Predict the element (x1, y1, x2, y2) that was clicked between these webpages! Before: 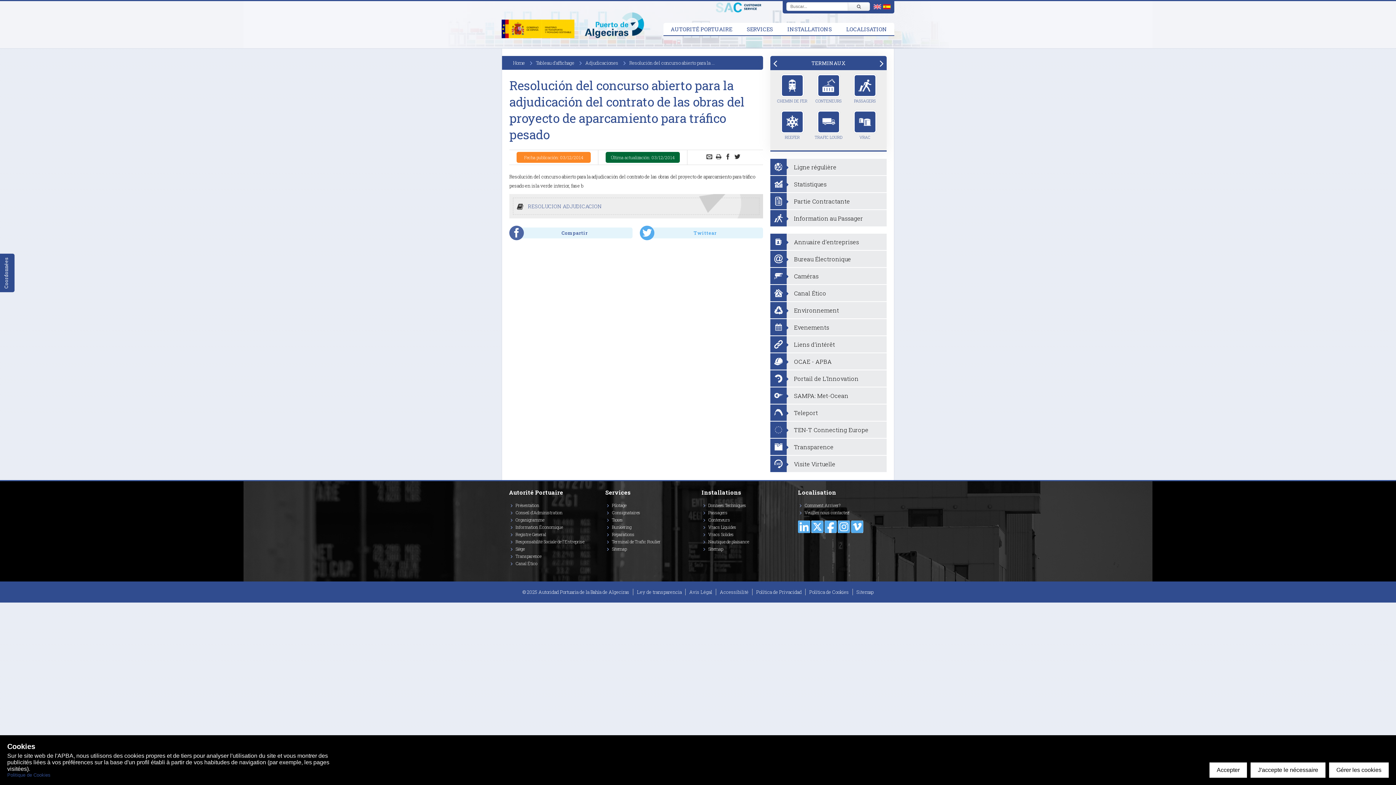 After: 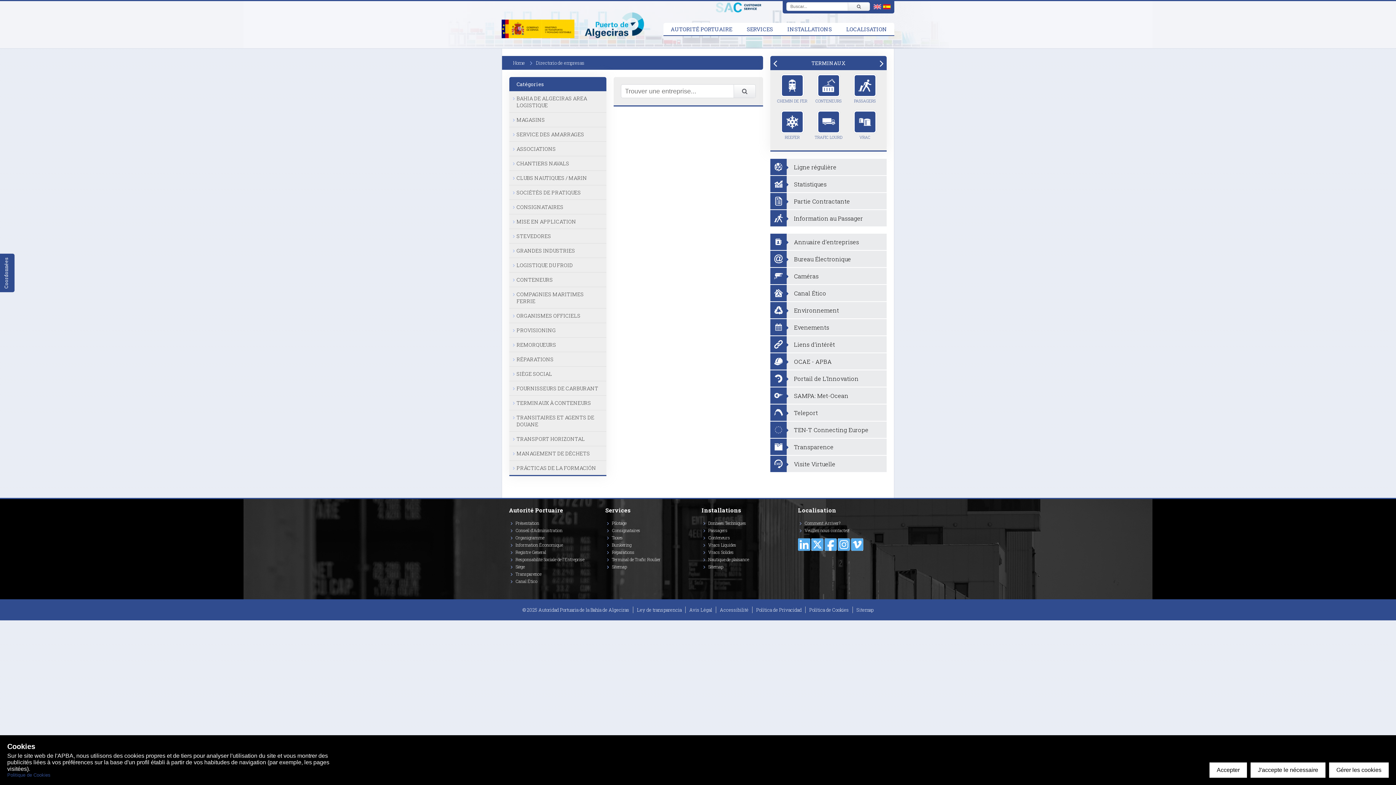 Action: label: Annuaire d’entreprises bbox: (770, 233, 886, 250)